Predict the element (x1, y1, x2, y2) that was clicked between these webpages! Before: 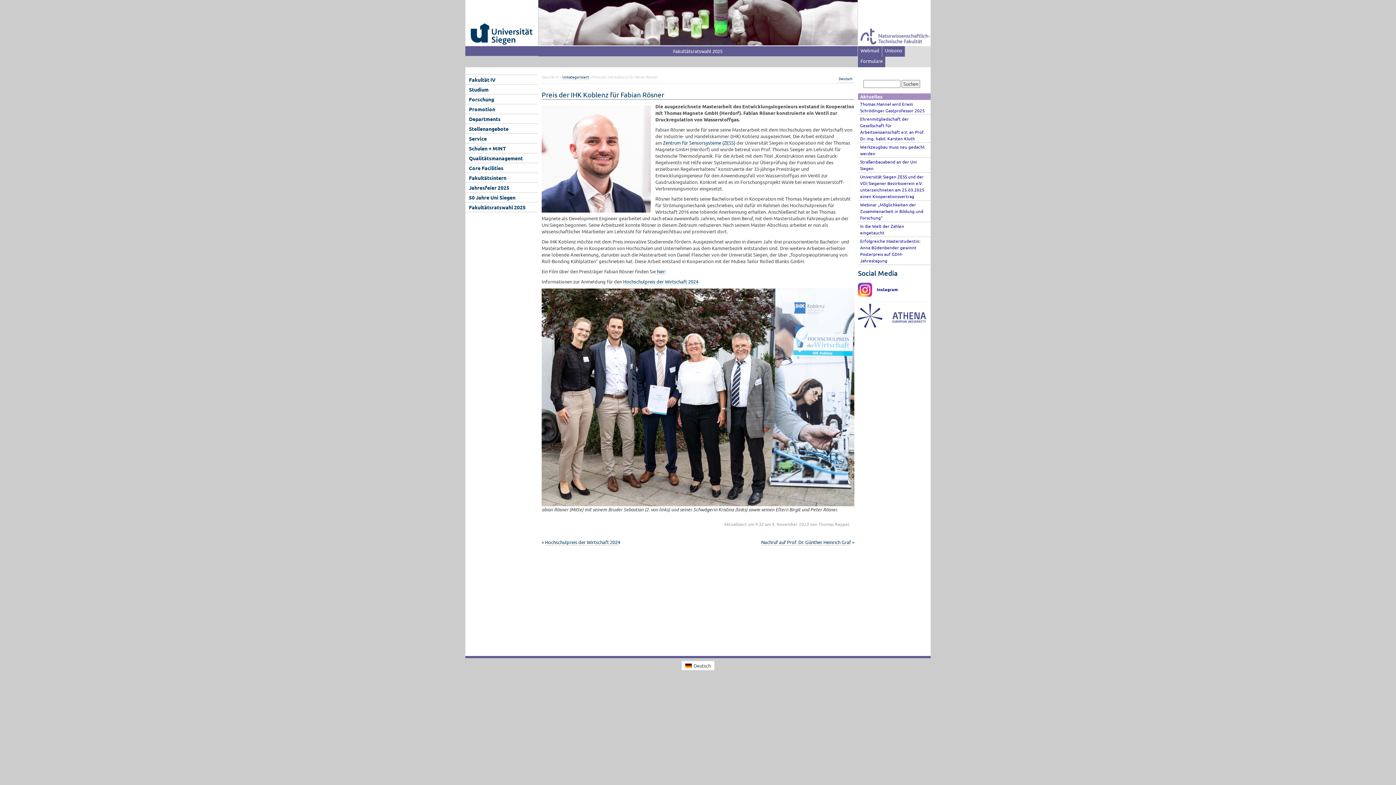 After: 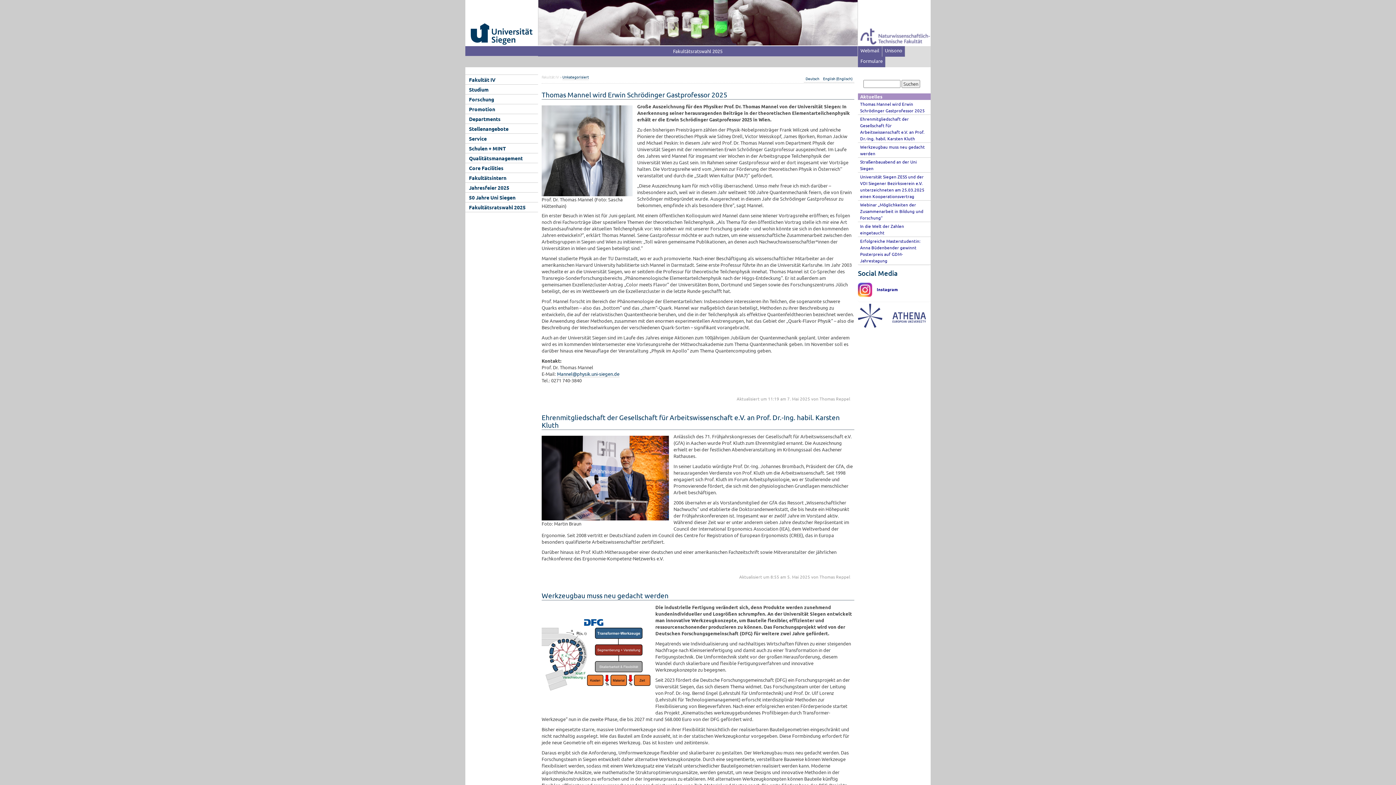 Action: bbox: (562, 74, 589, 80) label: Unkategorisiert